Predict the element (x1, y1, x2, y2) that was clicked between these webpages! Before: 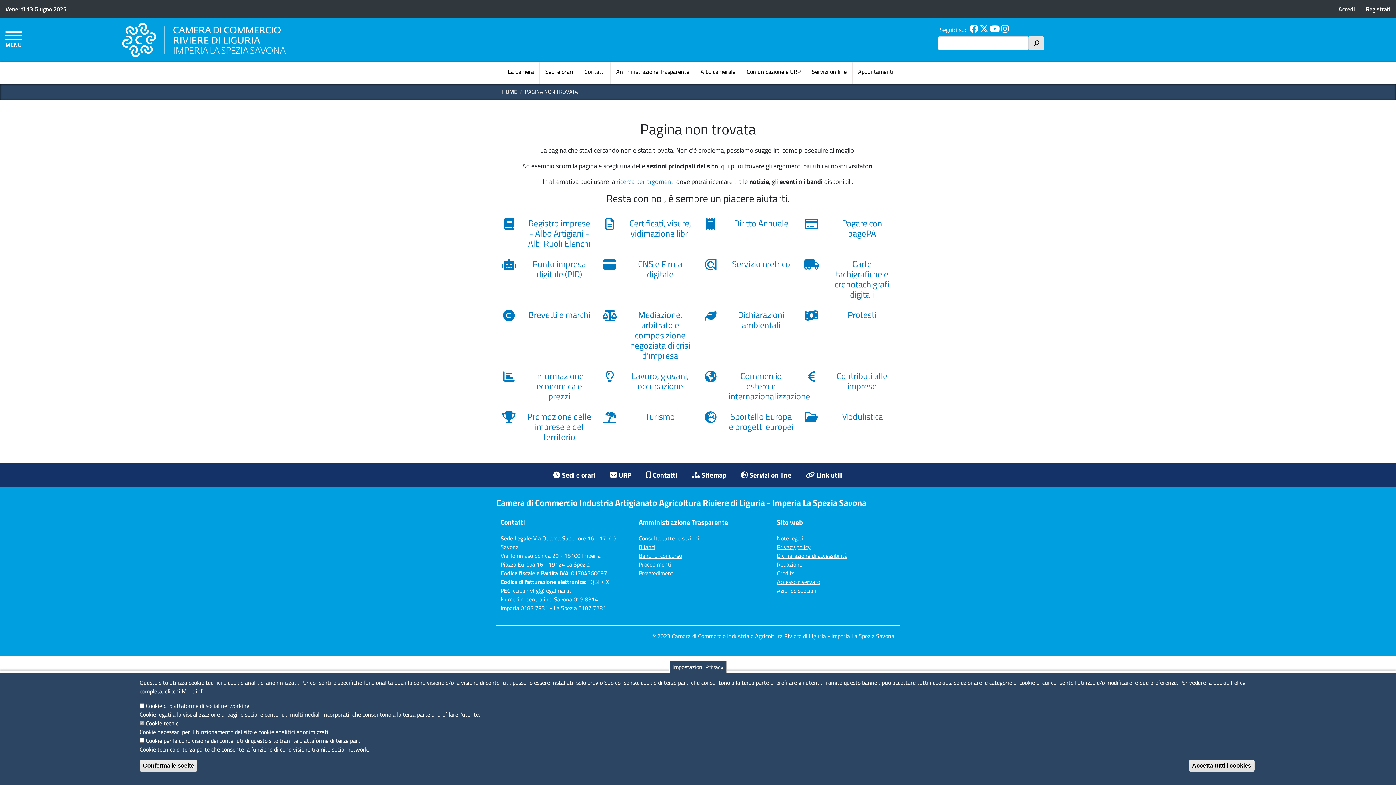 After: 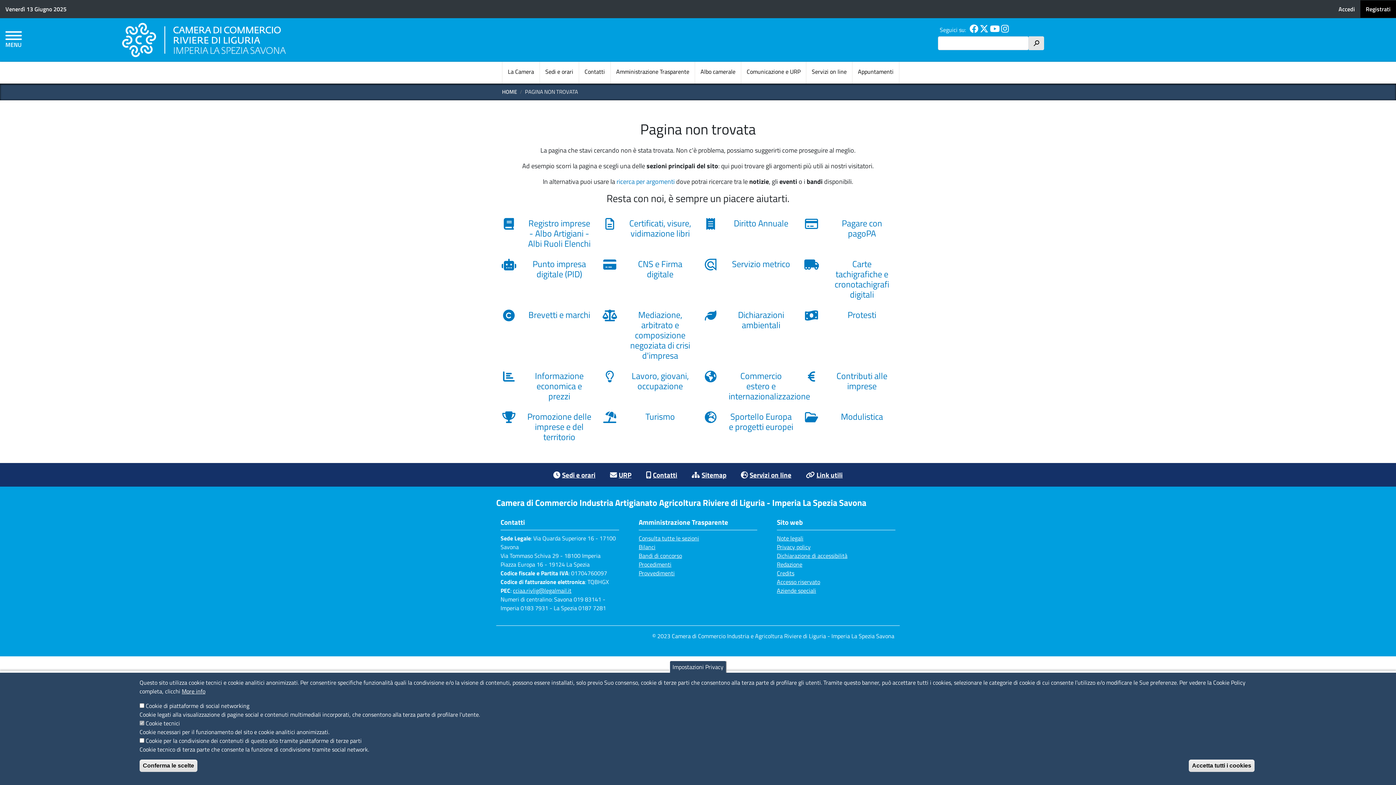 Action: bbox: (1360, 0, 1396, 17) label: Registrati